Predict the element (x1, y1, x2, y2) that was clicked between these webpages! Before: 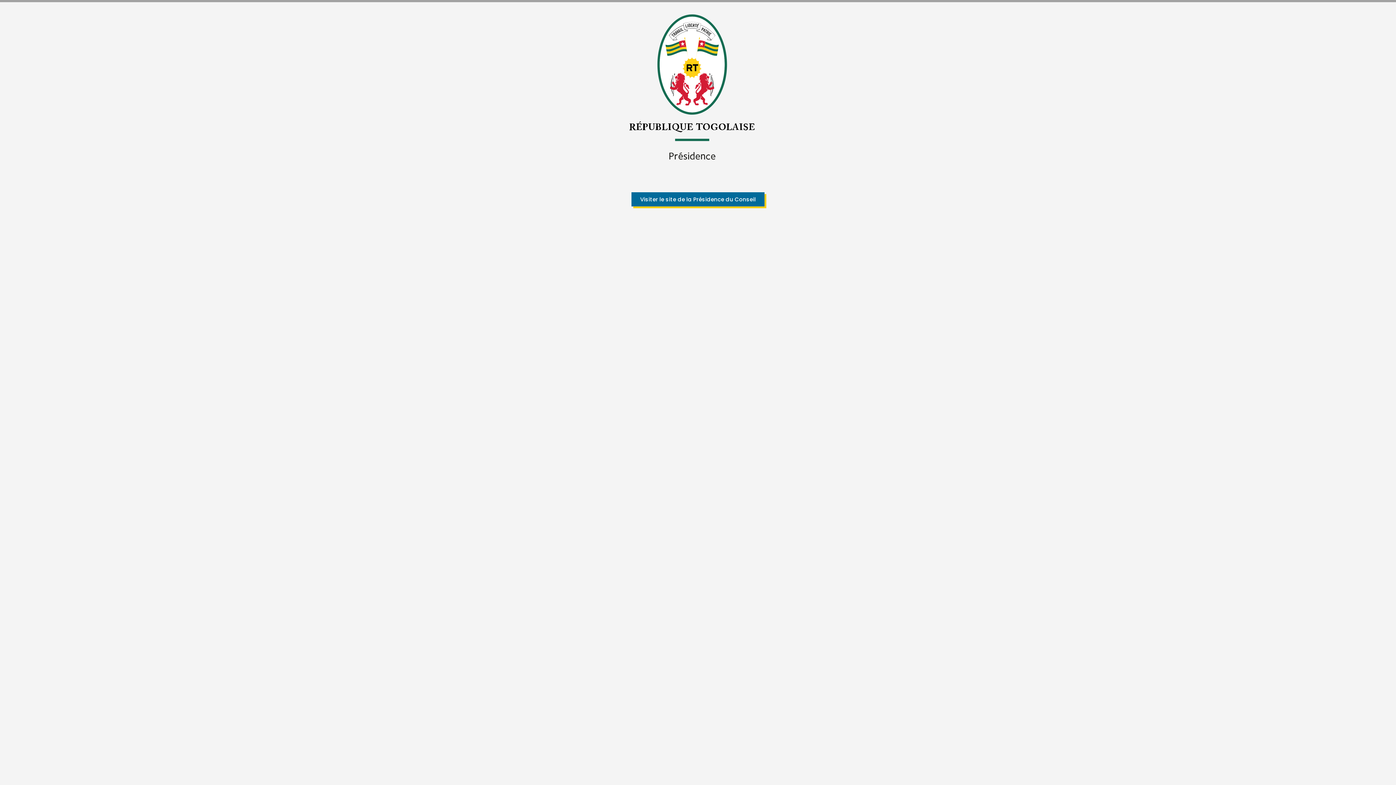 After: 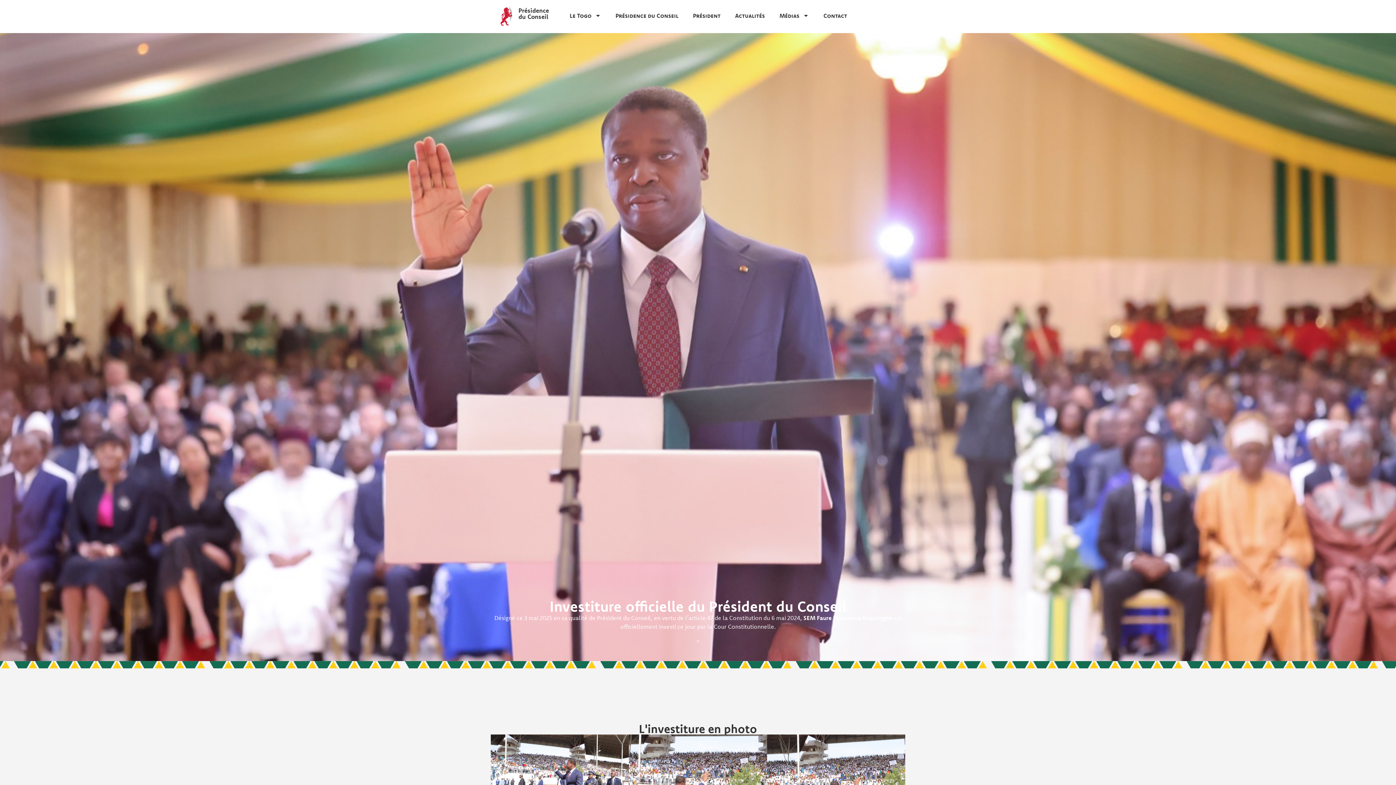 Action: label: Visiter le site de la Présidence du Conseil bbox: (631, 192, 764, 206)